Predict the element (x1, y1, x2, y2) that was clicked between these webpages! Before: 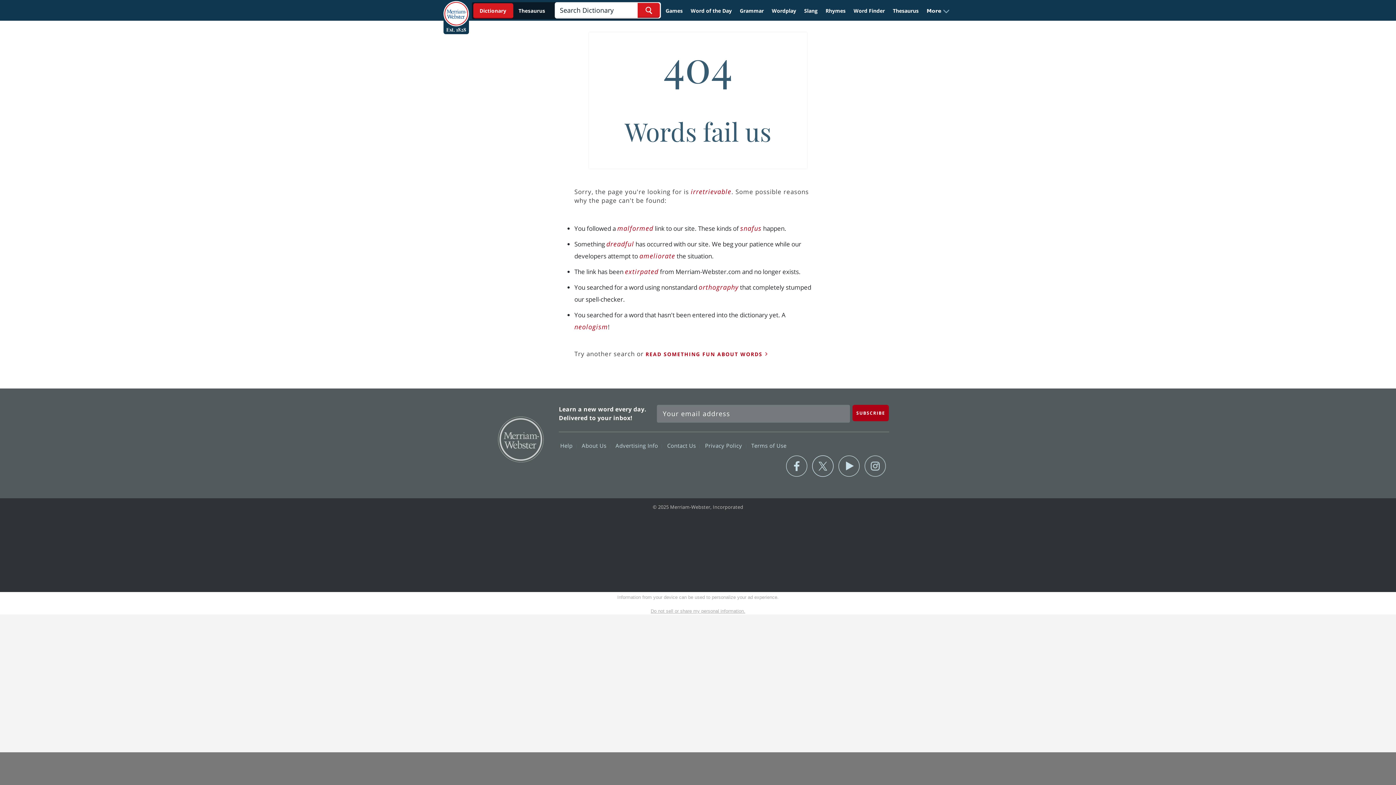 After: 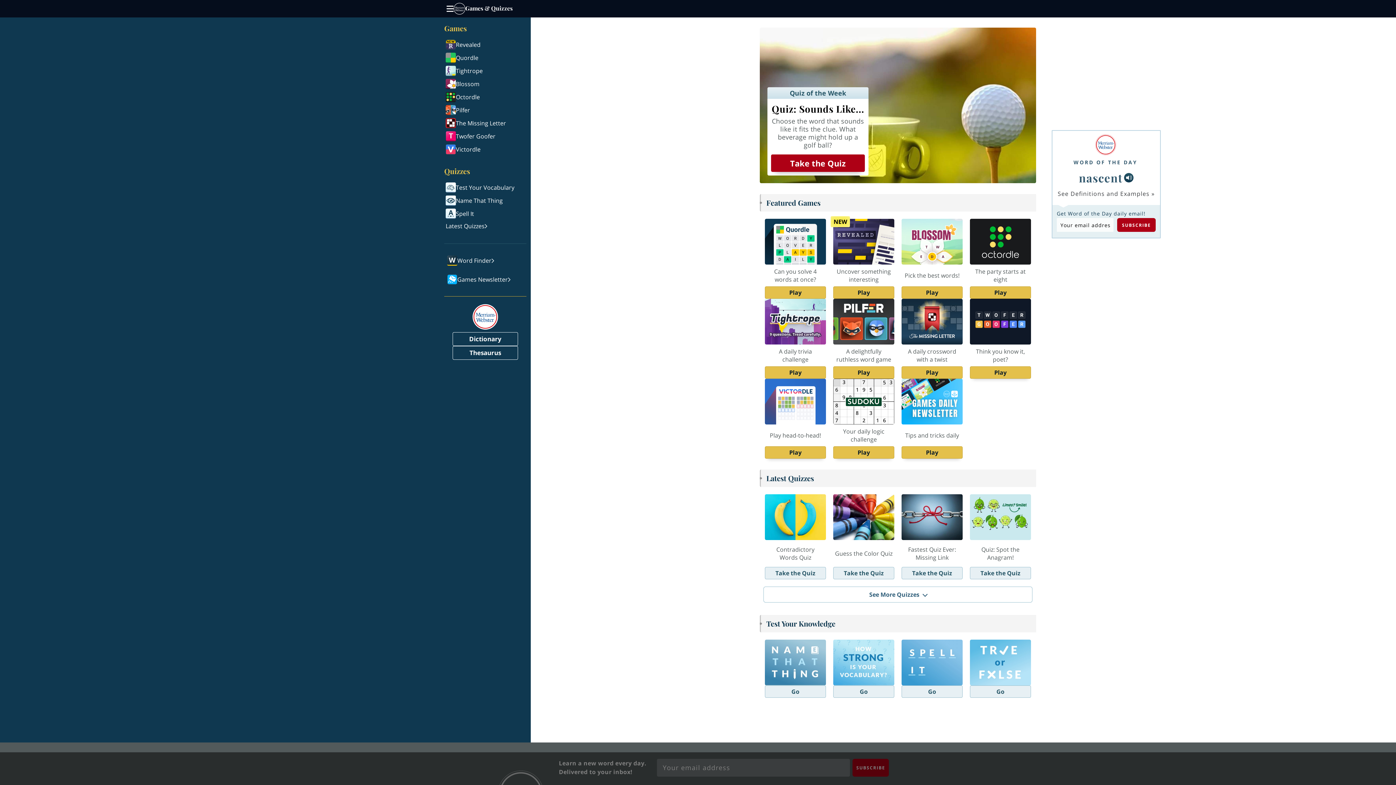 Action: label: Games bbox: (662, 4, 686, 17)